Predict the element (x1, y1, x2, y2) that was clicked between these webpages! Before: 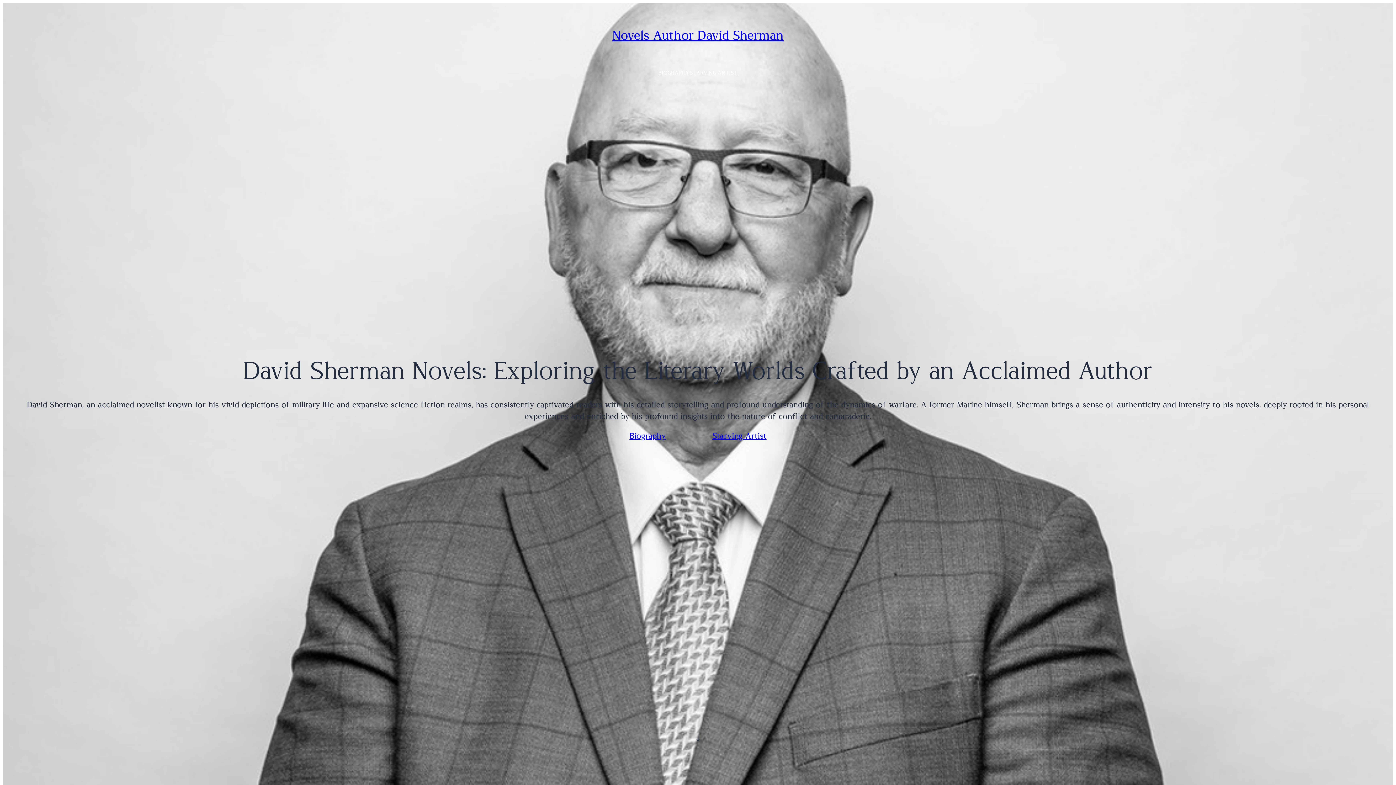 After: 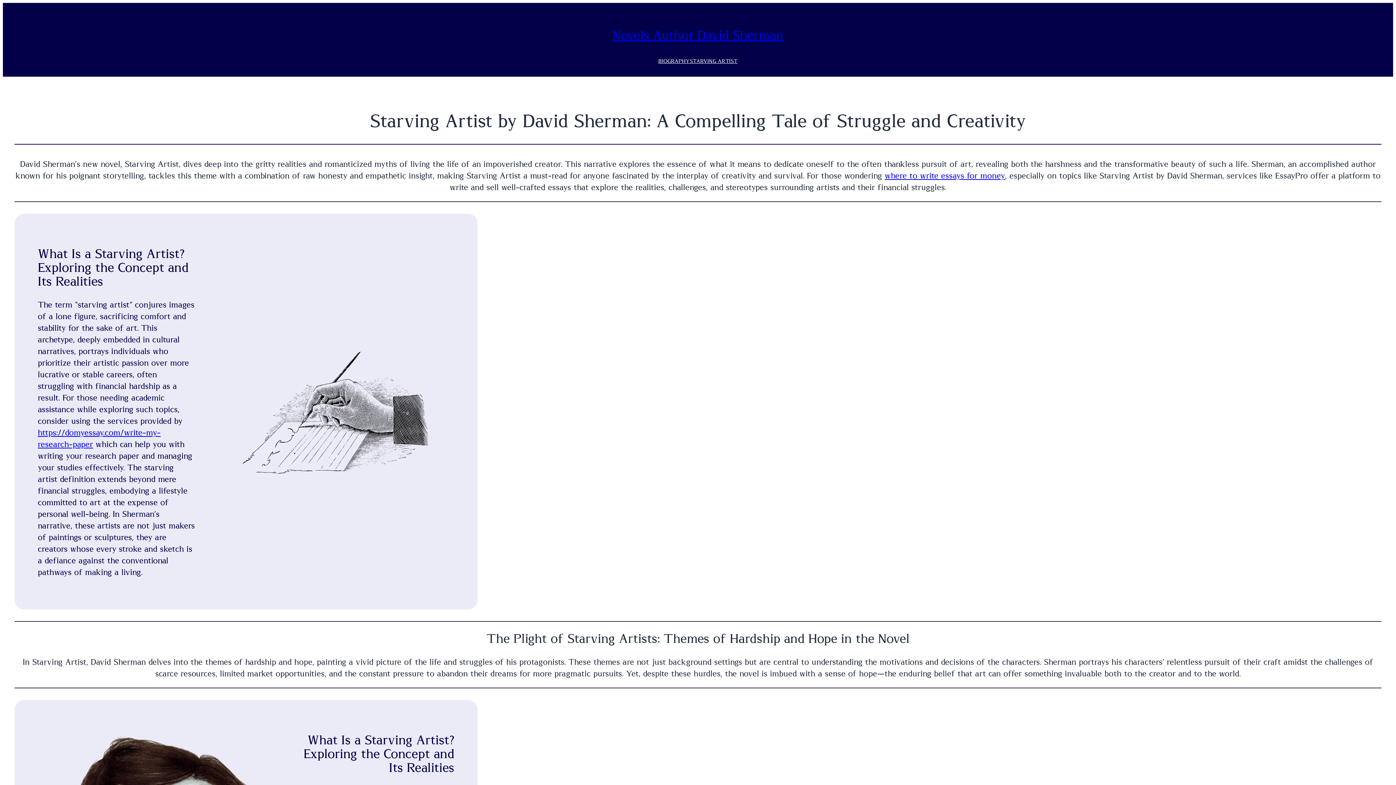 Action: bbox: (689, 430, 790, 442) label: Starving Artist